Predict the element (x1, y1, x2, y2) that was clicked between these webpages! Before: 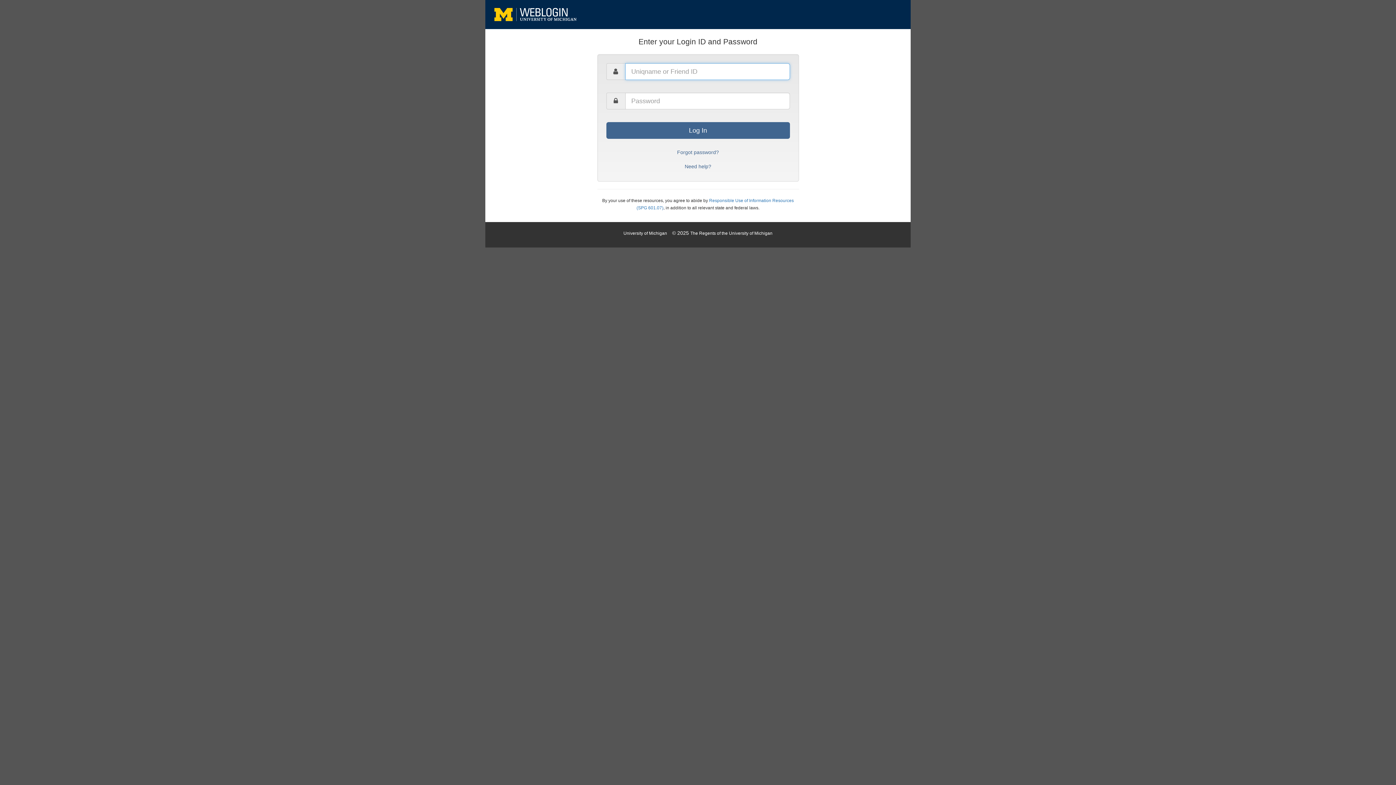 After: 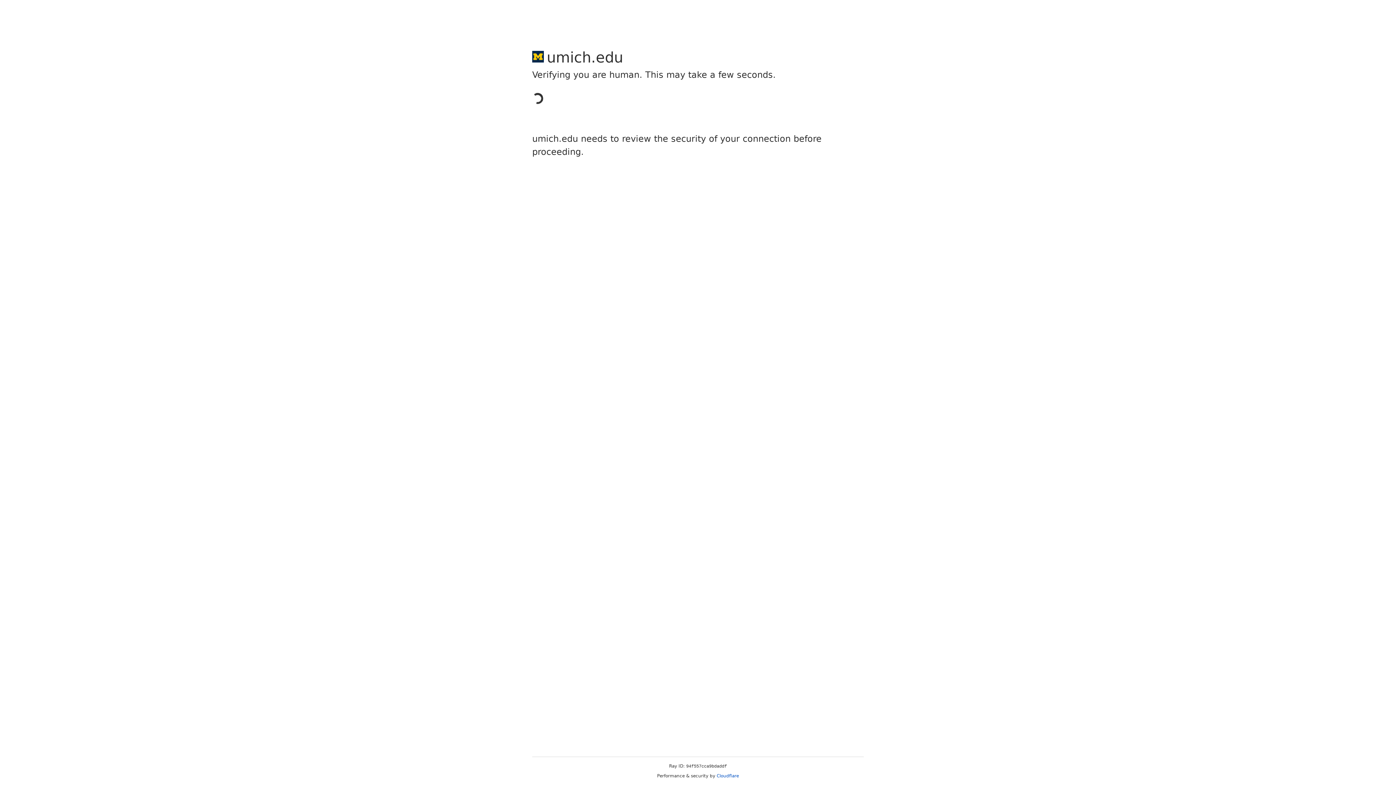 Action: bbox: (623, 230, 667, 236) label: University of Michigan